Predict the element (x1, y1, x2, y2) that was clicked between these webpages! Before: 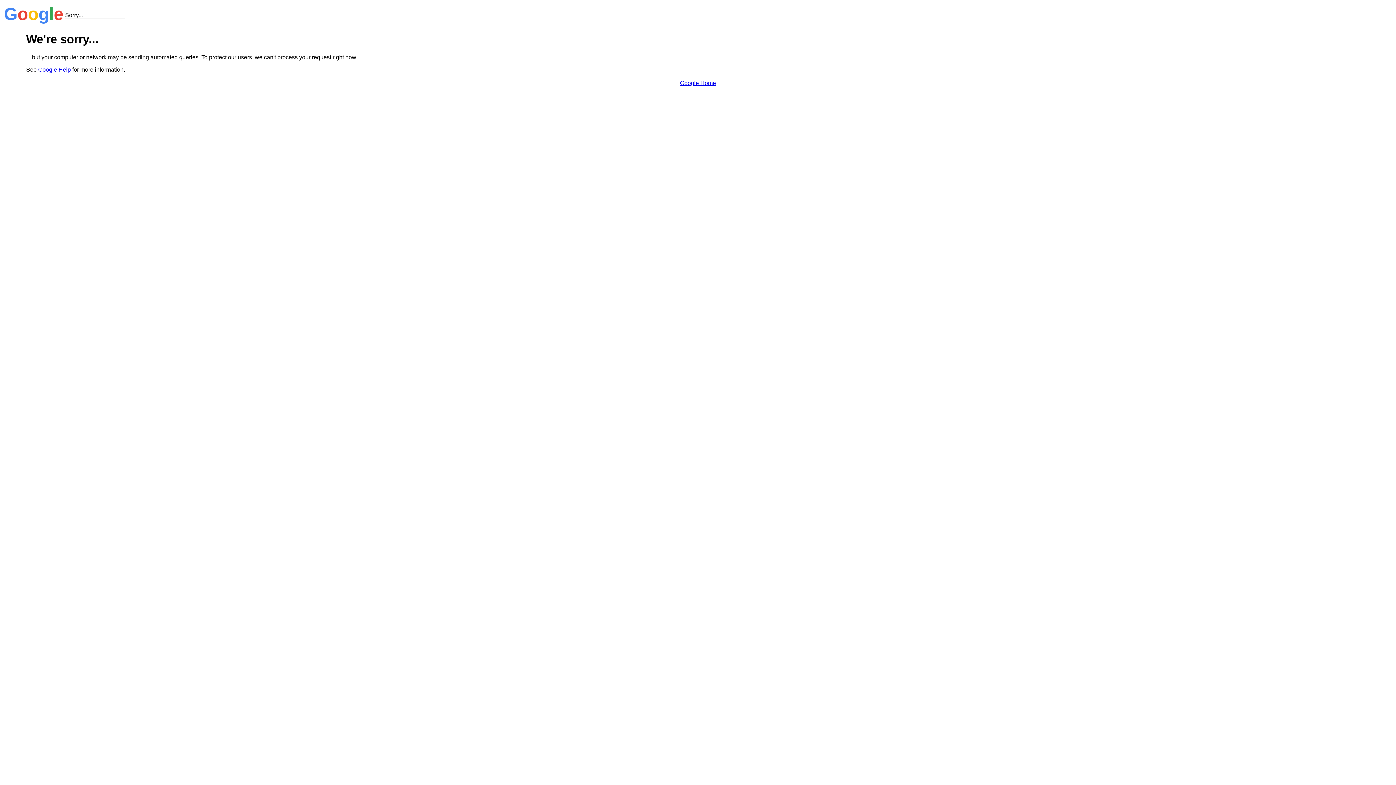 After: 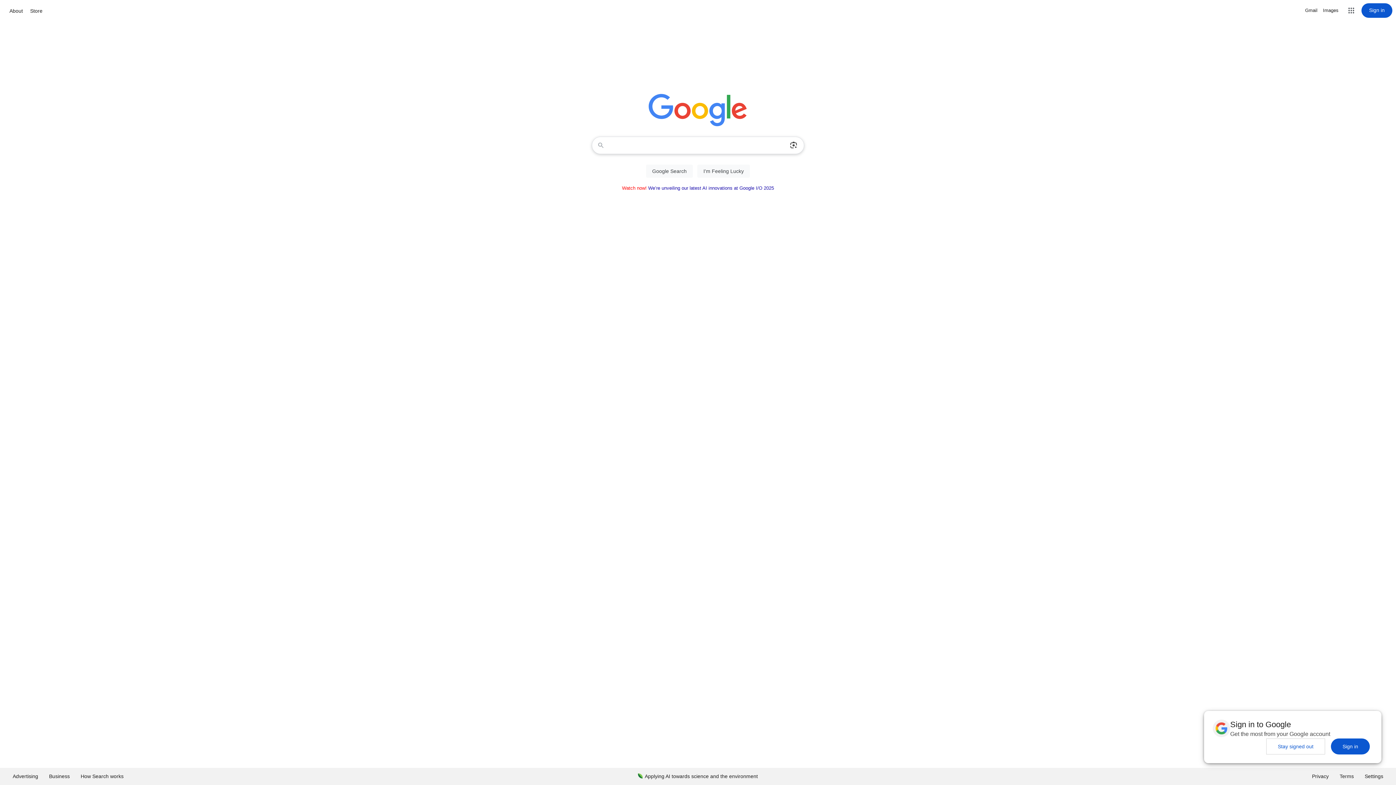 Action: bbox: (680, 79, 716, 86) label: Google Home